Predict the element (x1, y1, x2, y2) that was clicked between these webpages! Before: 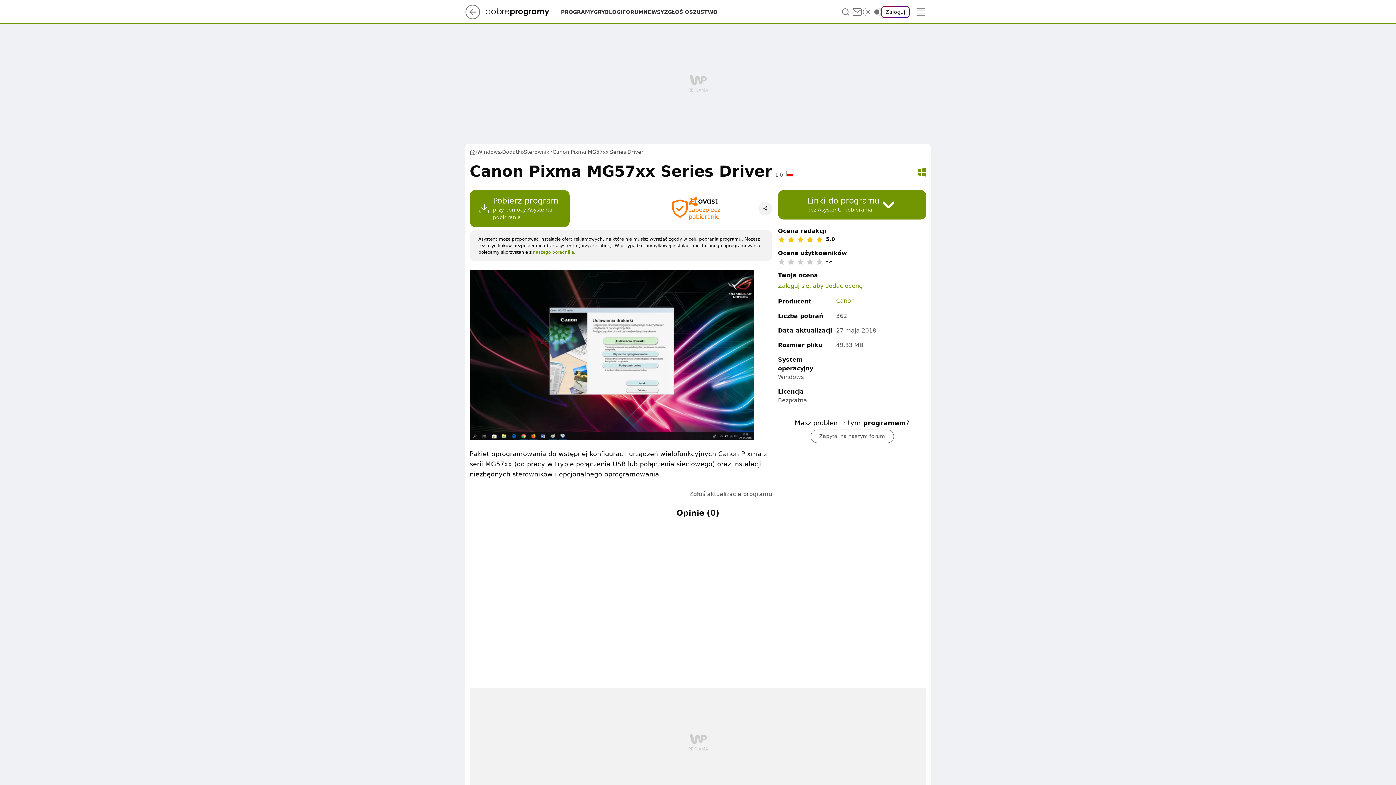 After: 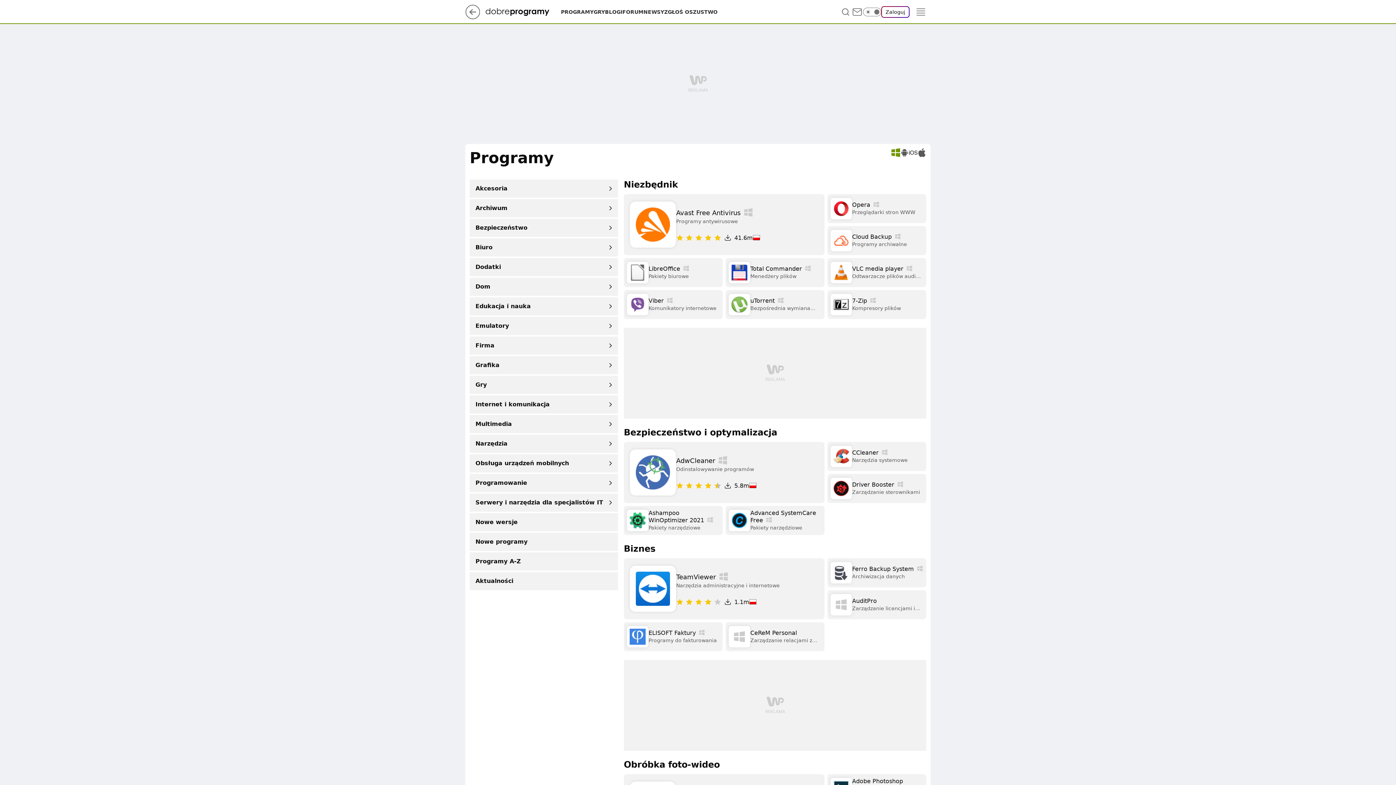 Action: bbox: (561, 8, 593, 15) label: PROGRAMY